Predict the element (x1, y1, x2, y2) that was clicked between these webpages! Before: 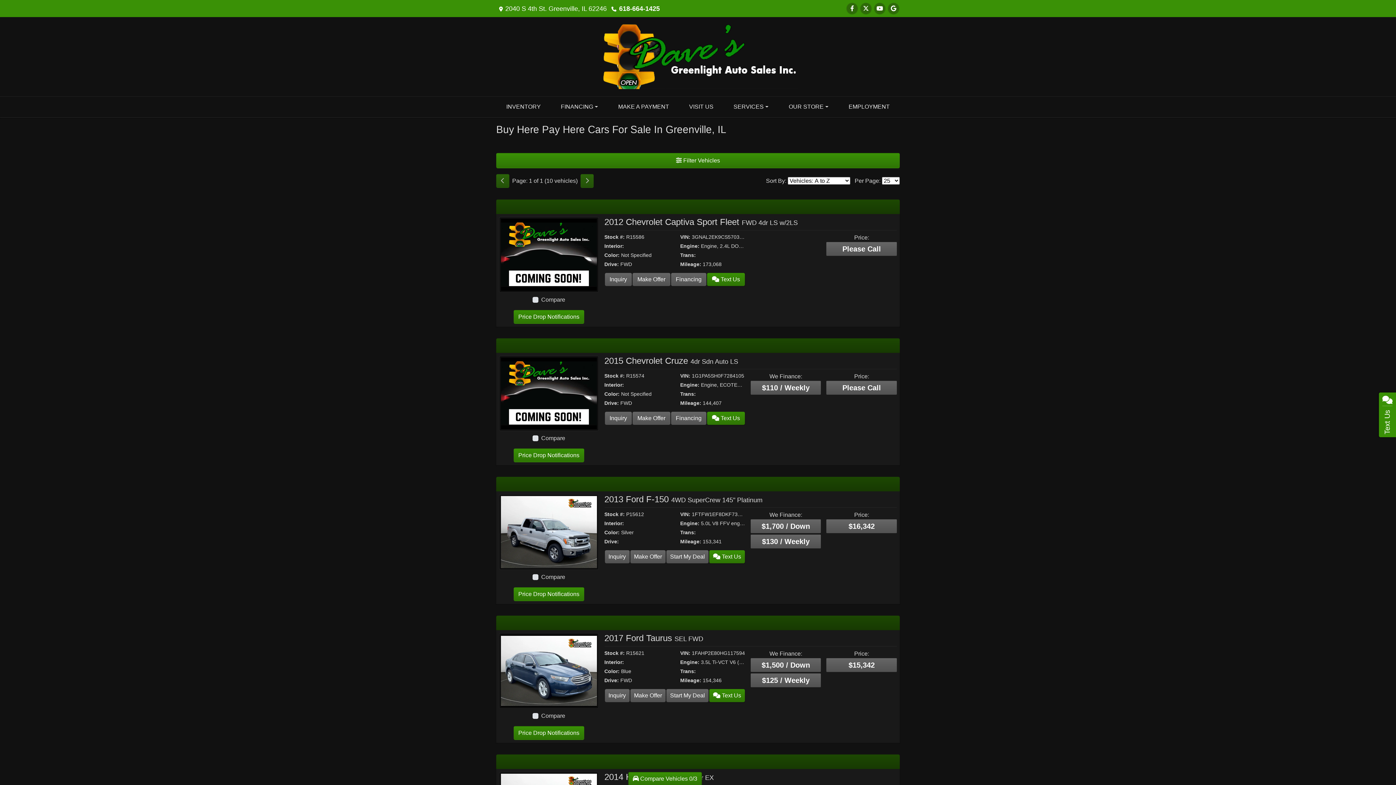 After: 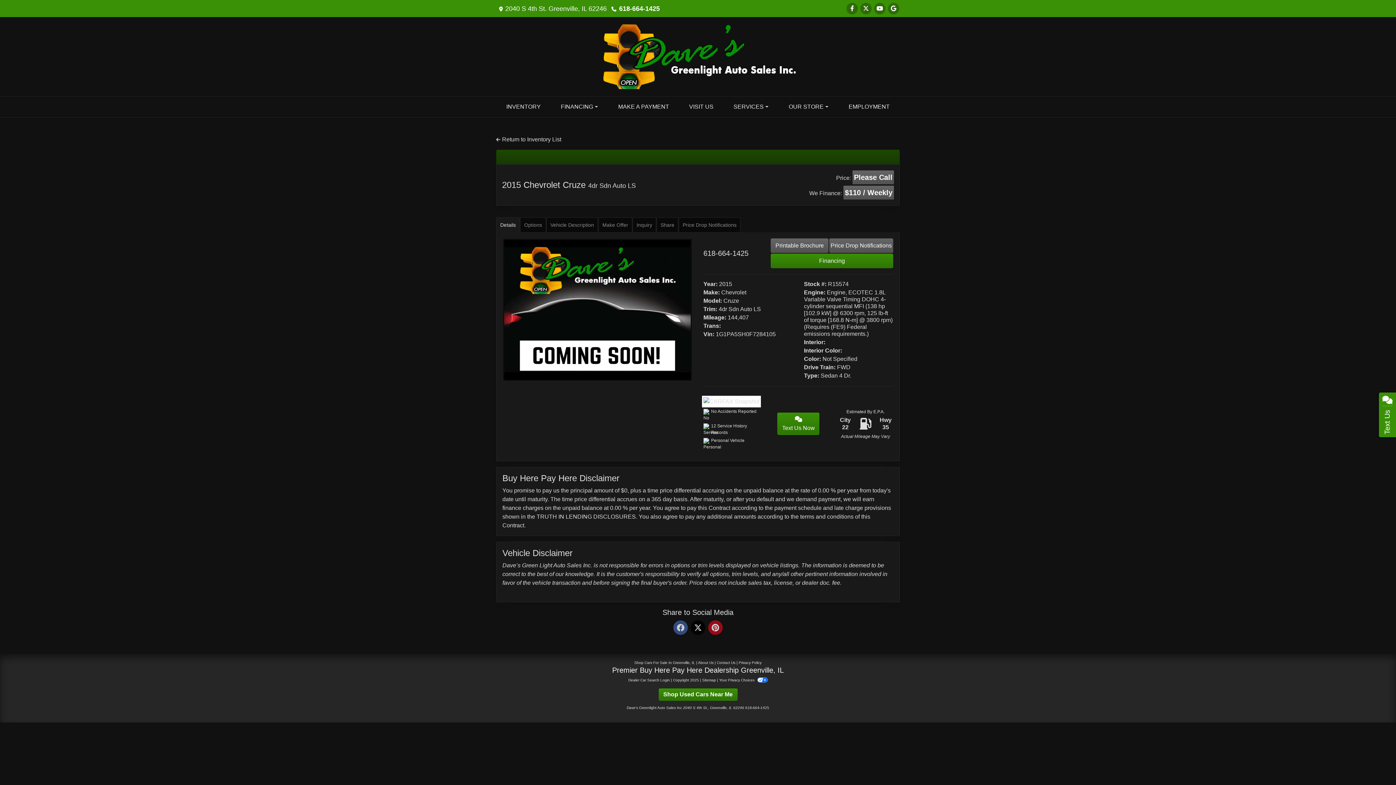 Action: bbox: (604, 355, 738, 365) label: 2015 Chevrolet Cruze 4dr Sdn Auto LS